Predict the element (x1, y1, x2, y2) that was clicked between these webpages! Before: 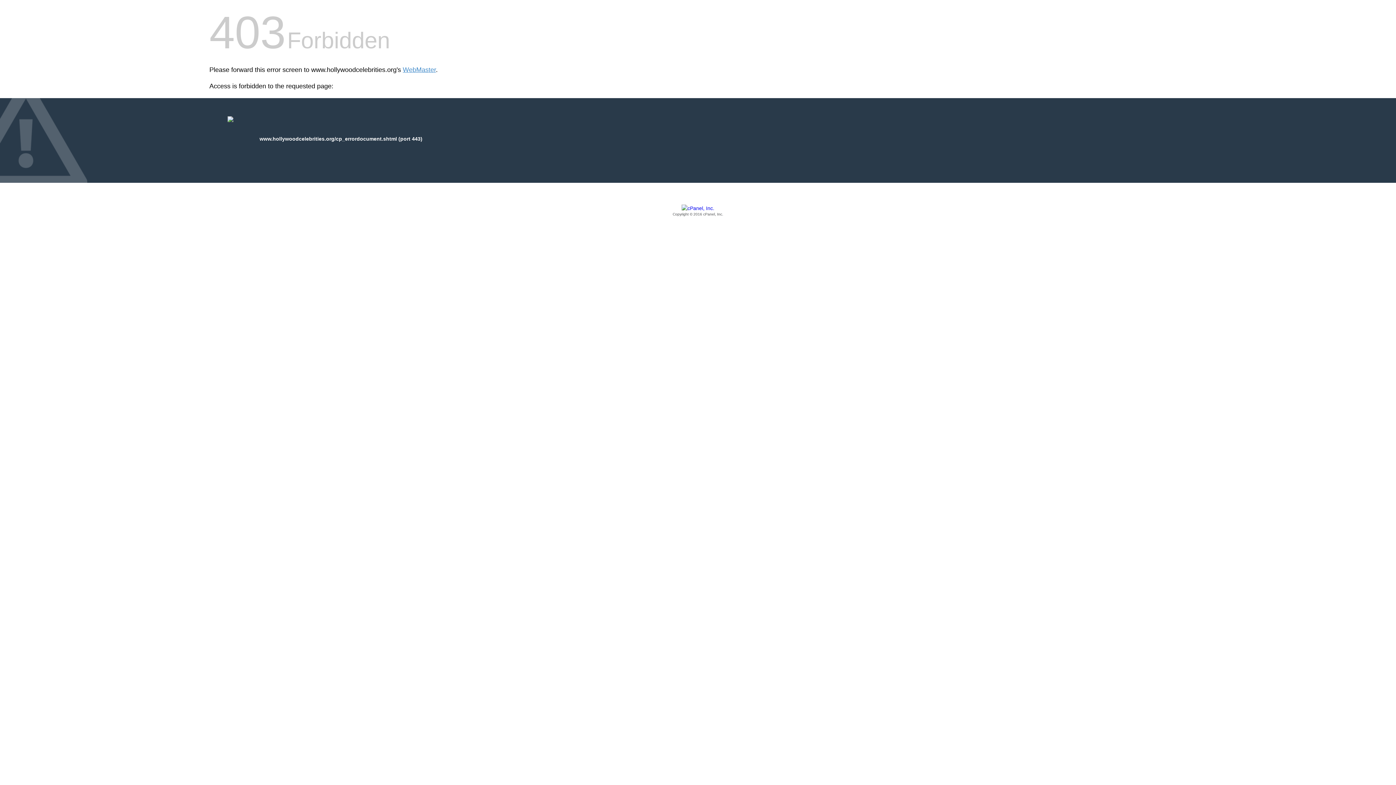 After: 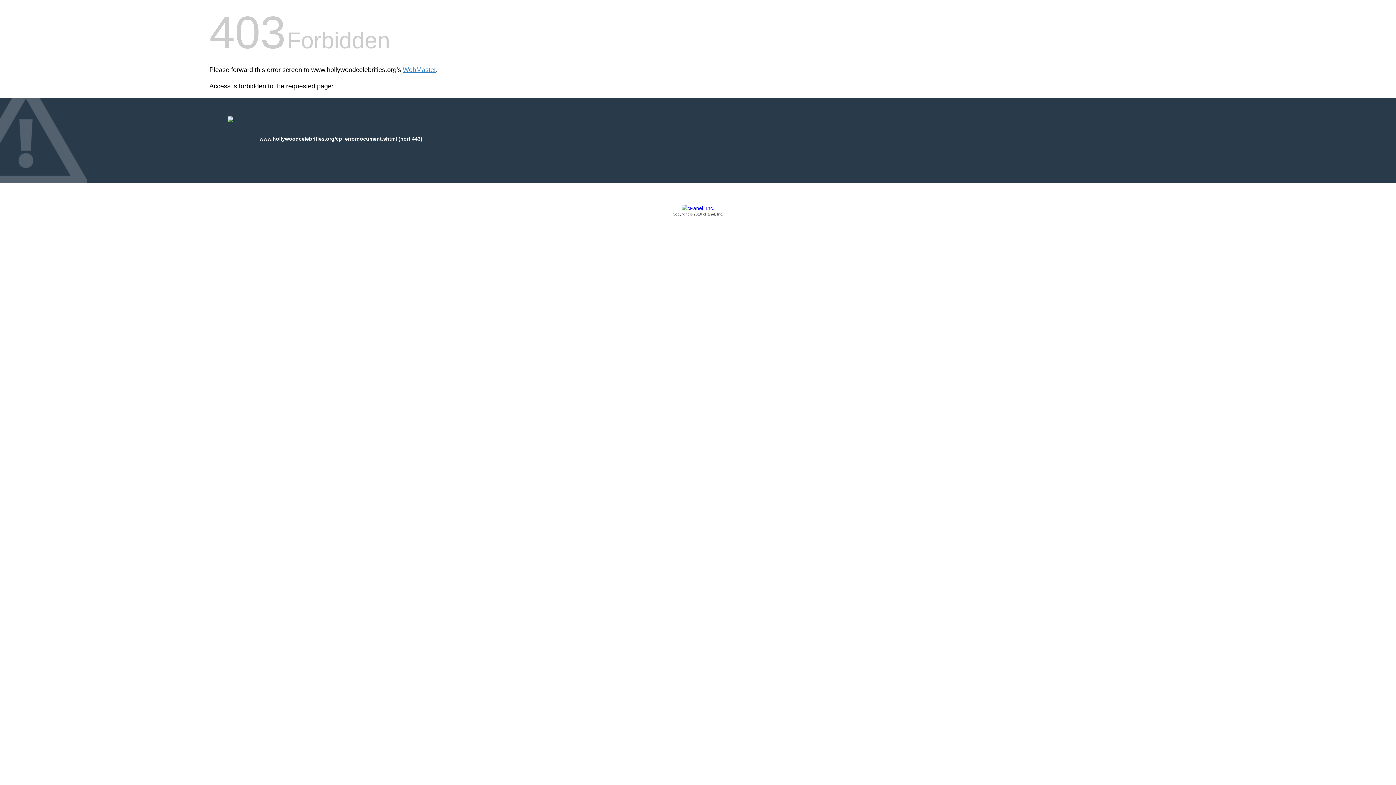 Action: label: Copyright © 2016 cPanel, Inc. bbox: (209, 205, 1186, 217)